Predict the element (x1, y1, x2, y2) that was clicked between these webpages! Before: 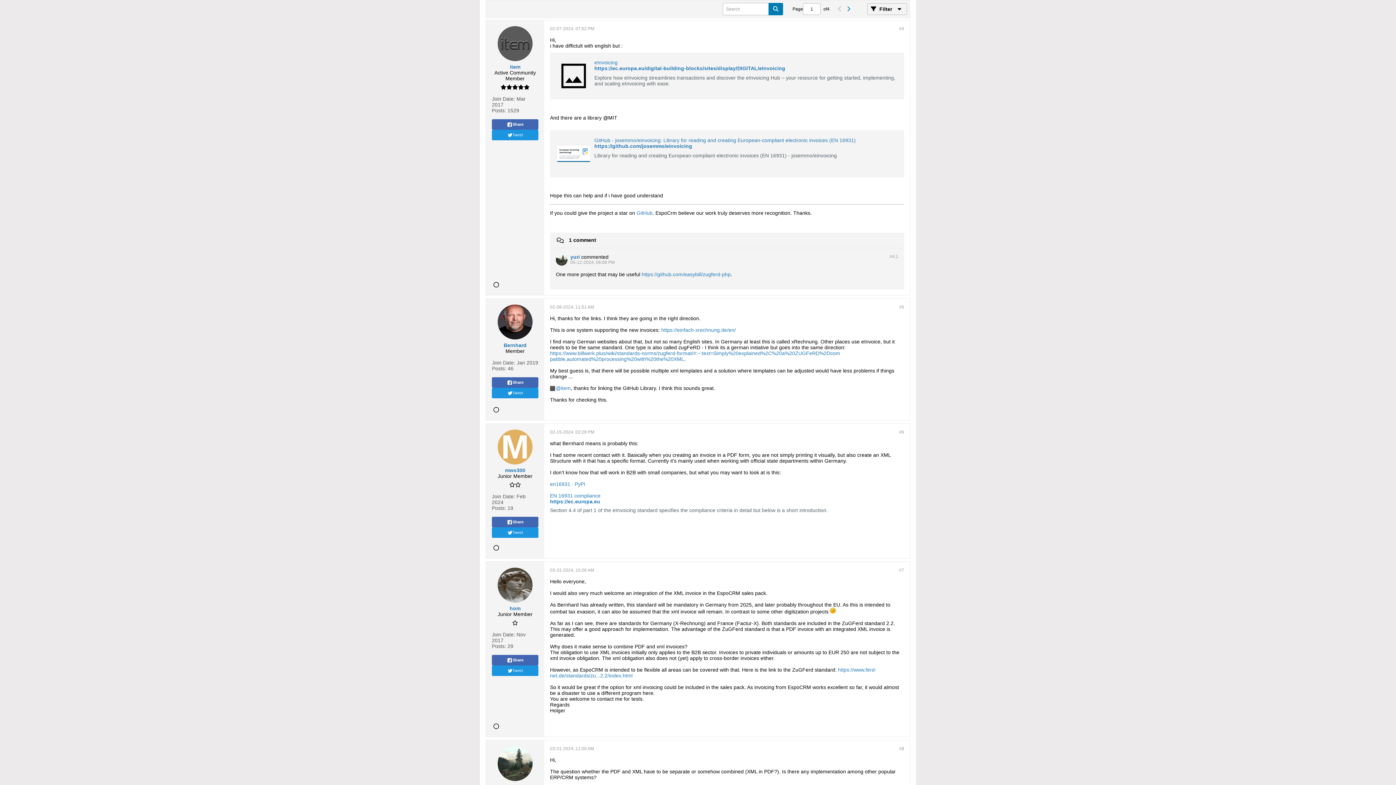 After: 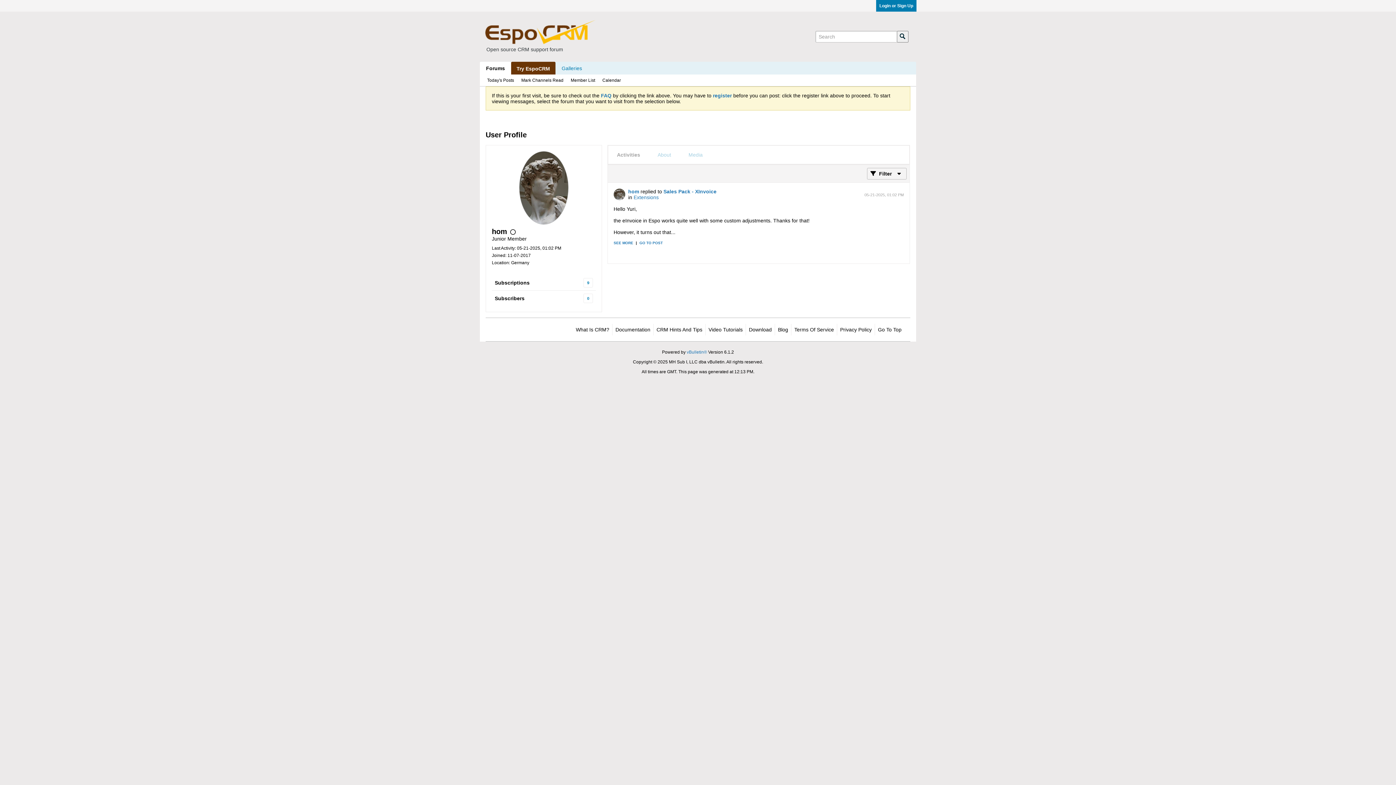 Action: bbox: (497, 568, 532, 602)